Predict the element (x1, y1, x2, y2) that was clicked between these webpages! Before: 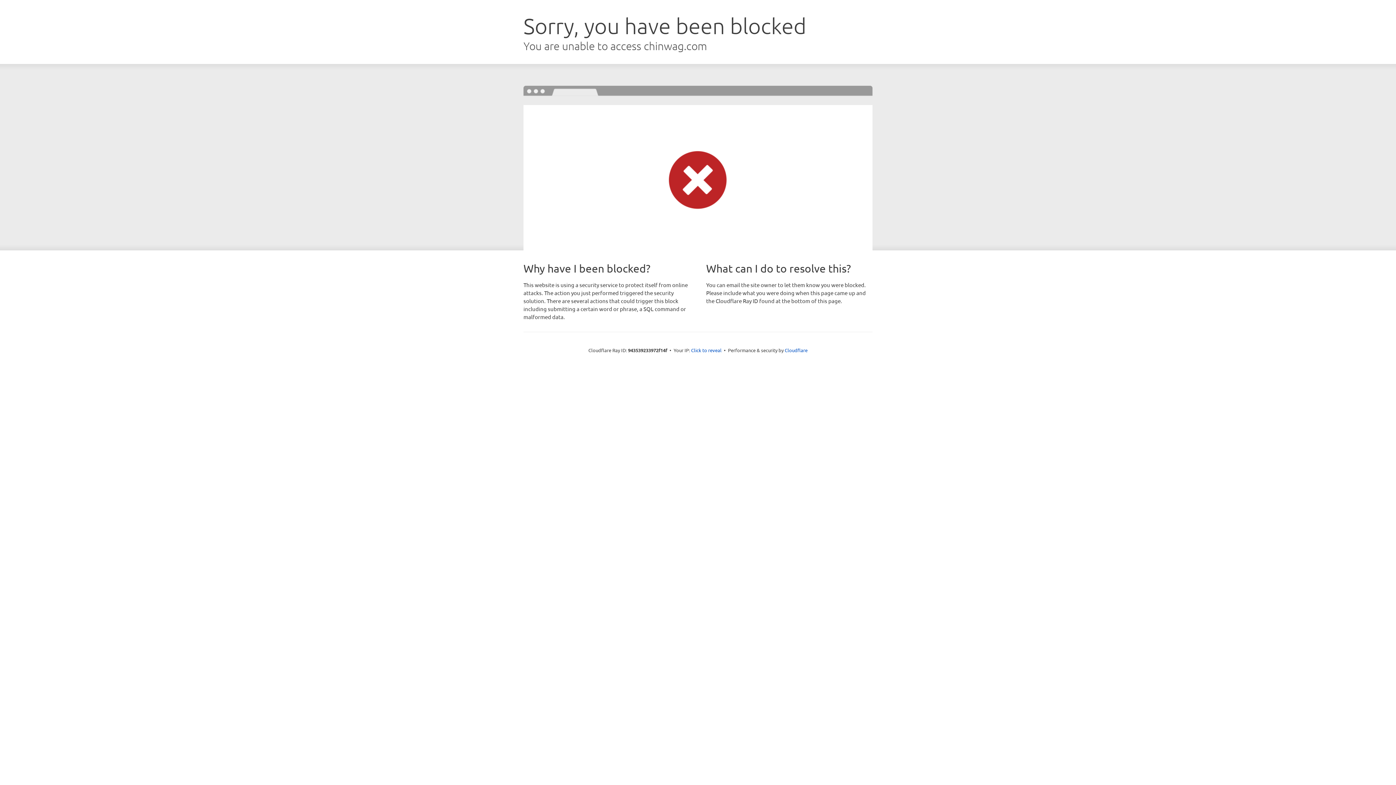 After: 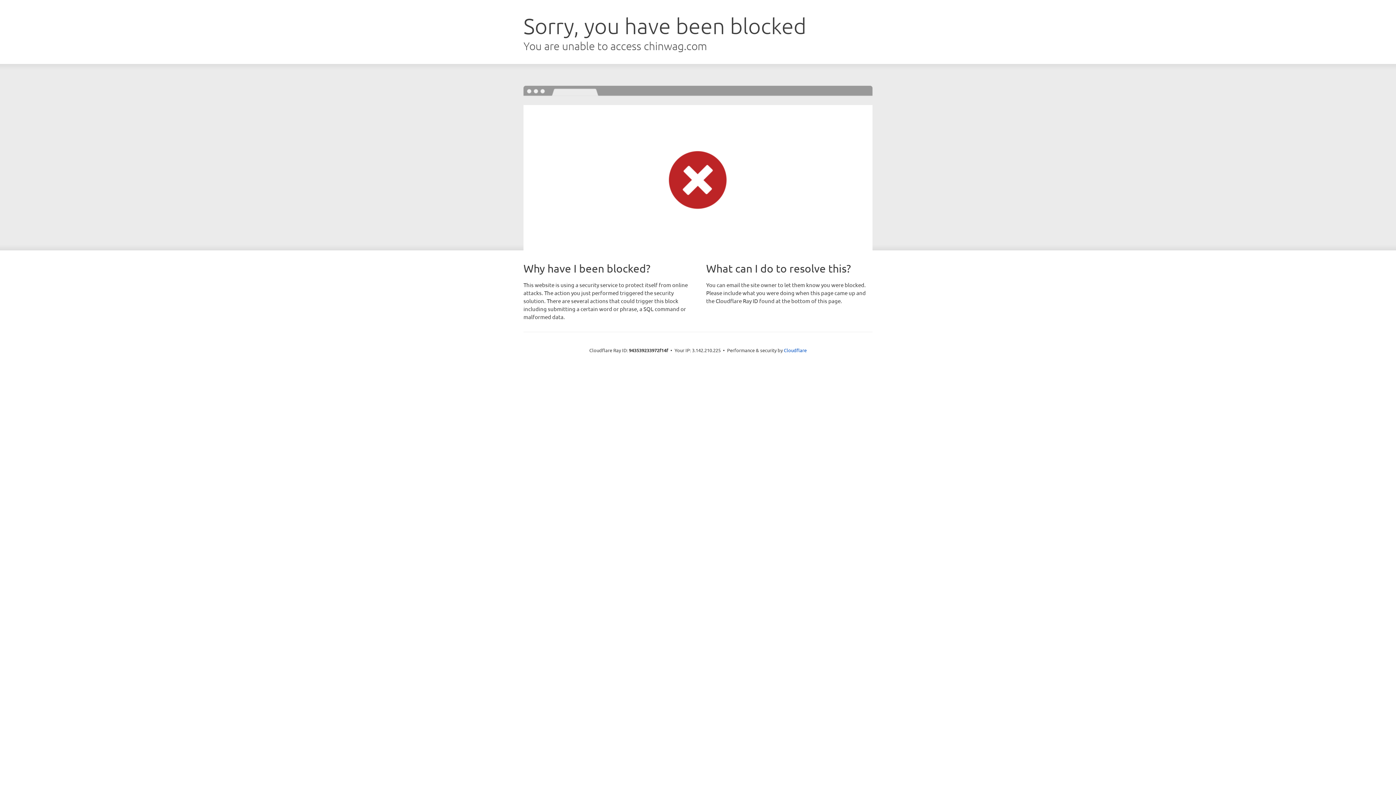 Action: bbox: (691, 346, 721, 353) label: Click to reveal